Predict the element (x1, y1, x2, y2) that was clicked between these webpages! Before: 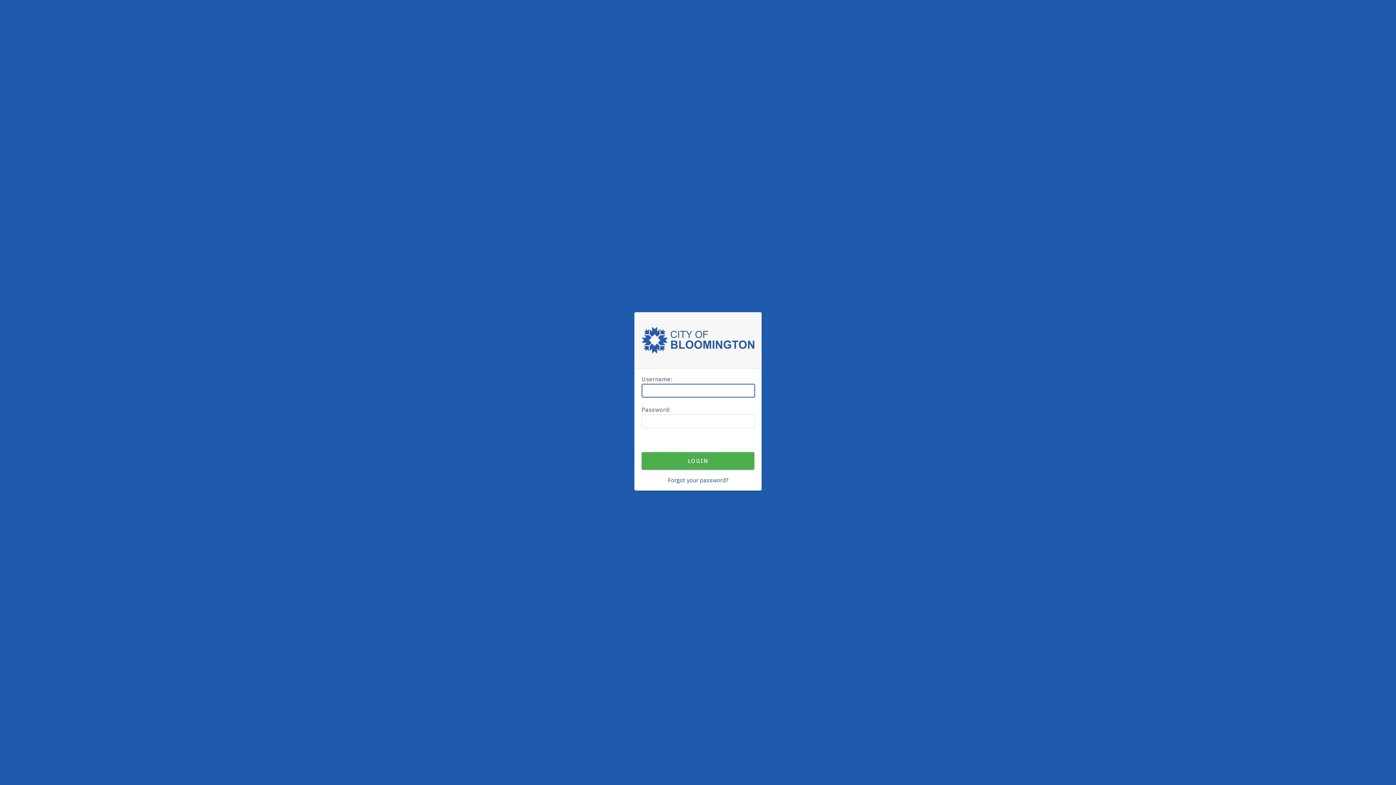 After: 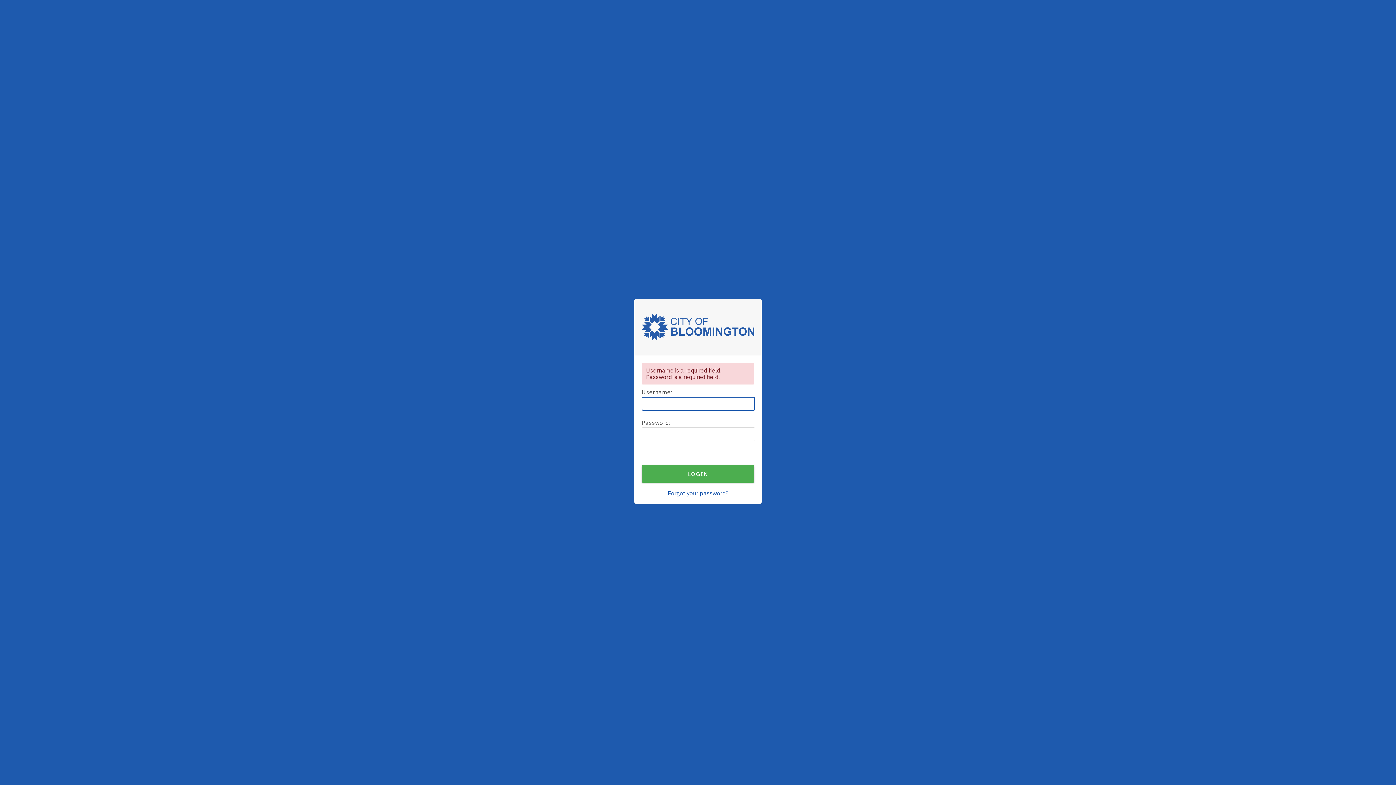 Action: label: LOGIN bbox: (641, 452, 754, 469)